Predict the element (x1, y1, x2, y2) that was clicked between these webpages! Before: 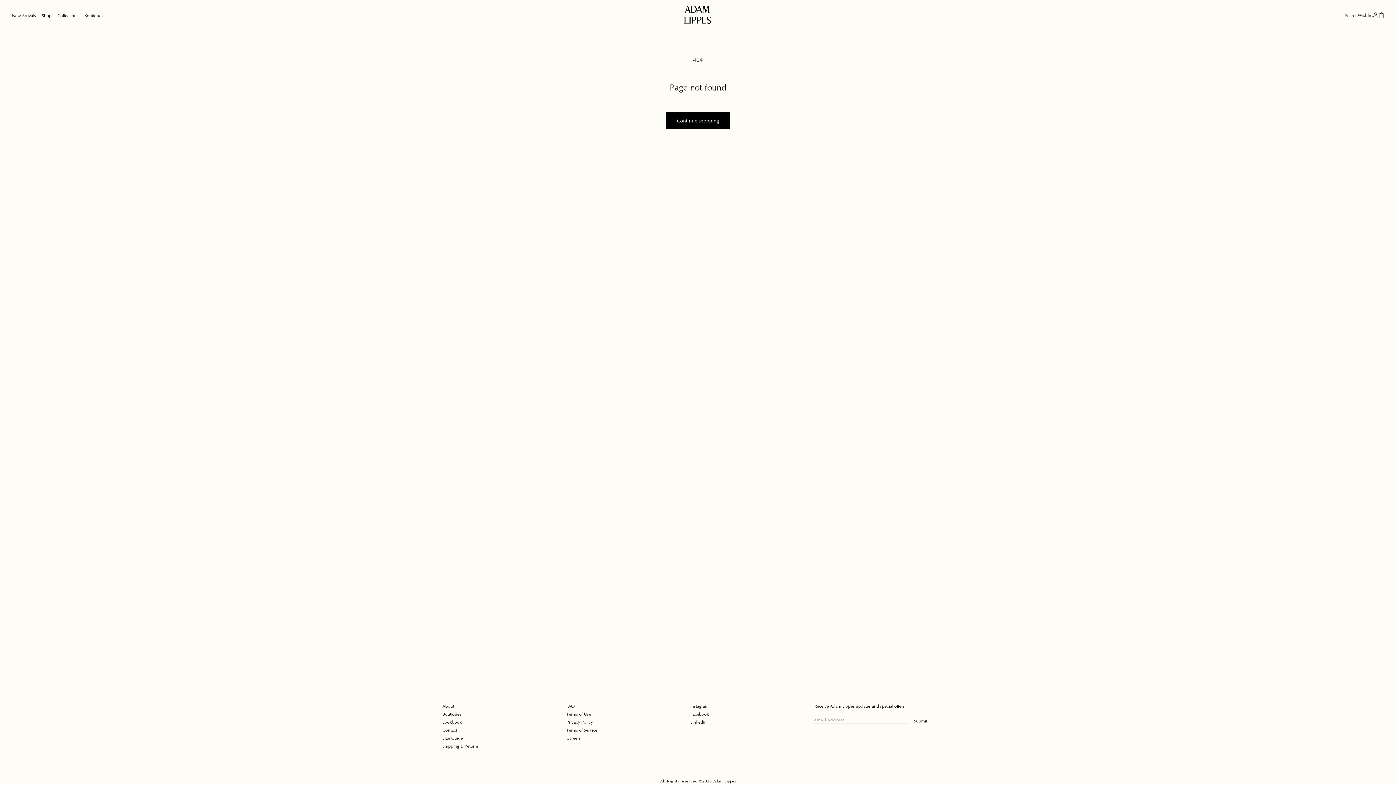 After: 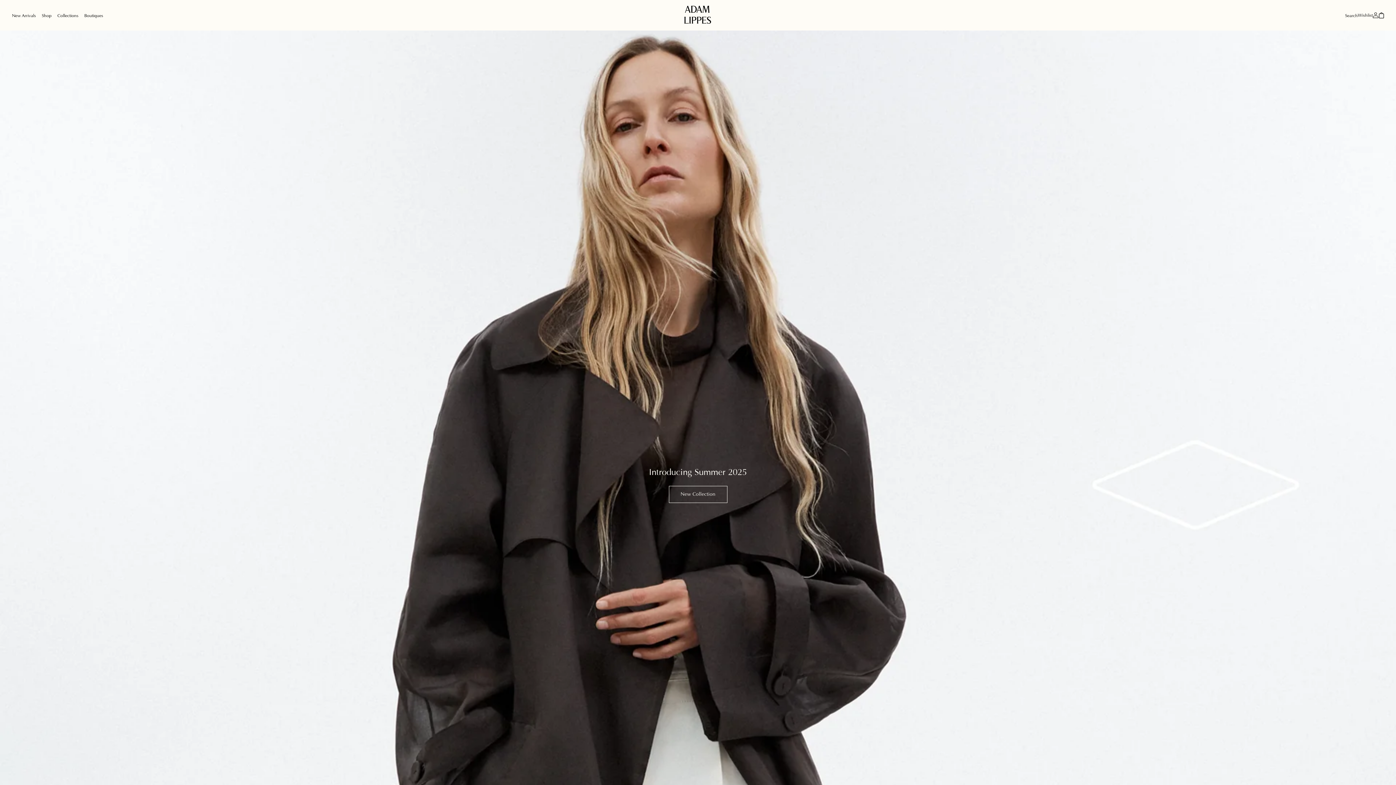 Action: bbox: (684, 5, 712, 24)